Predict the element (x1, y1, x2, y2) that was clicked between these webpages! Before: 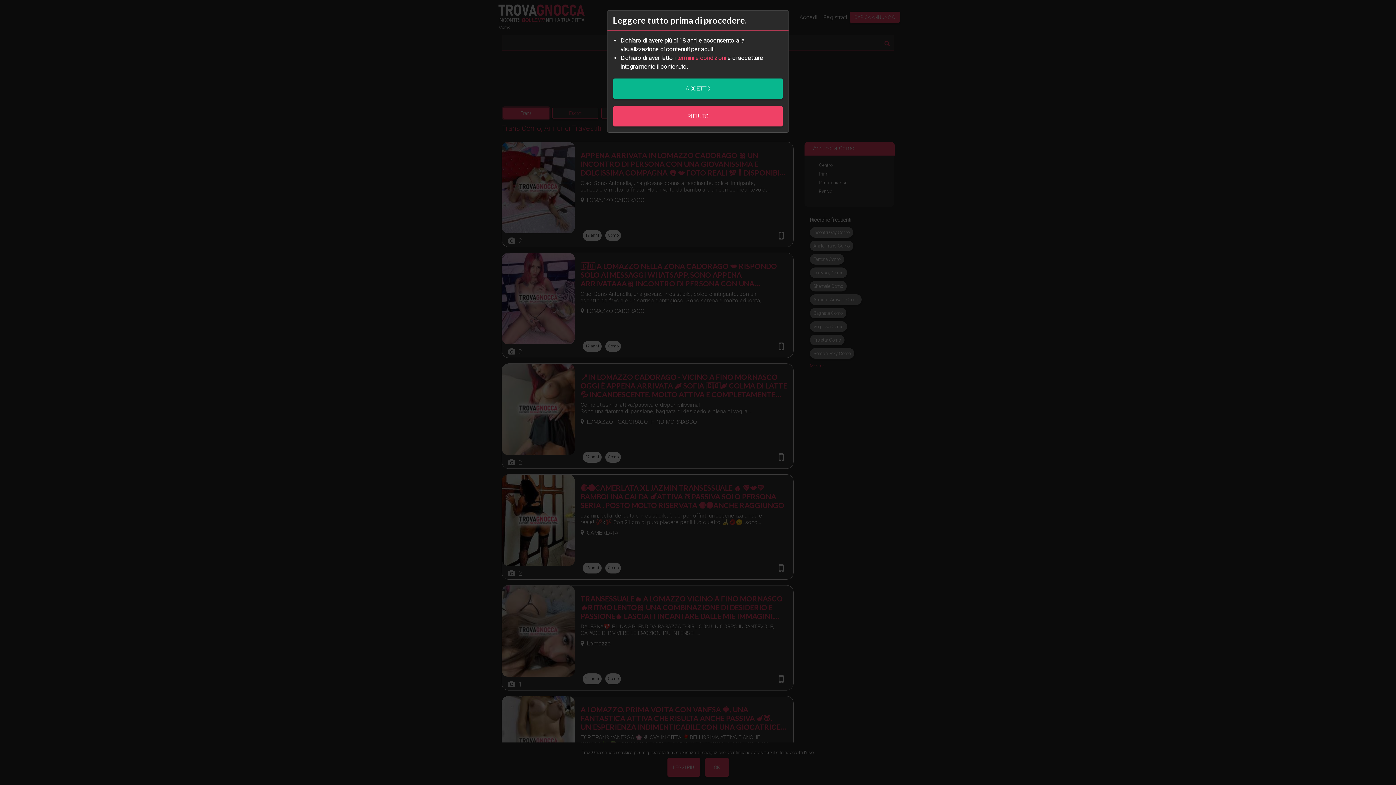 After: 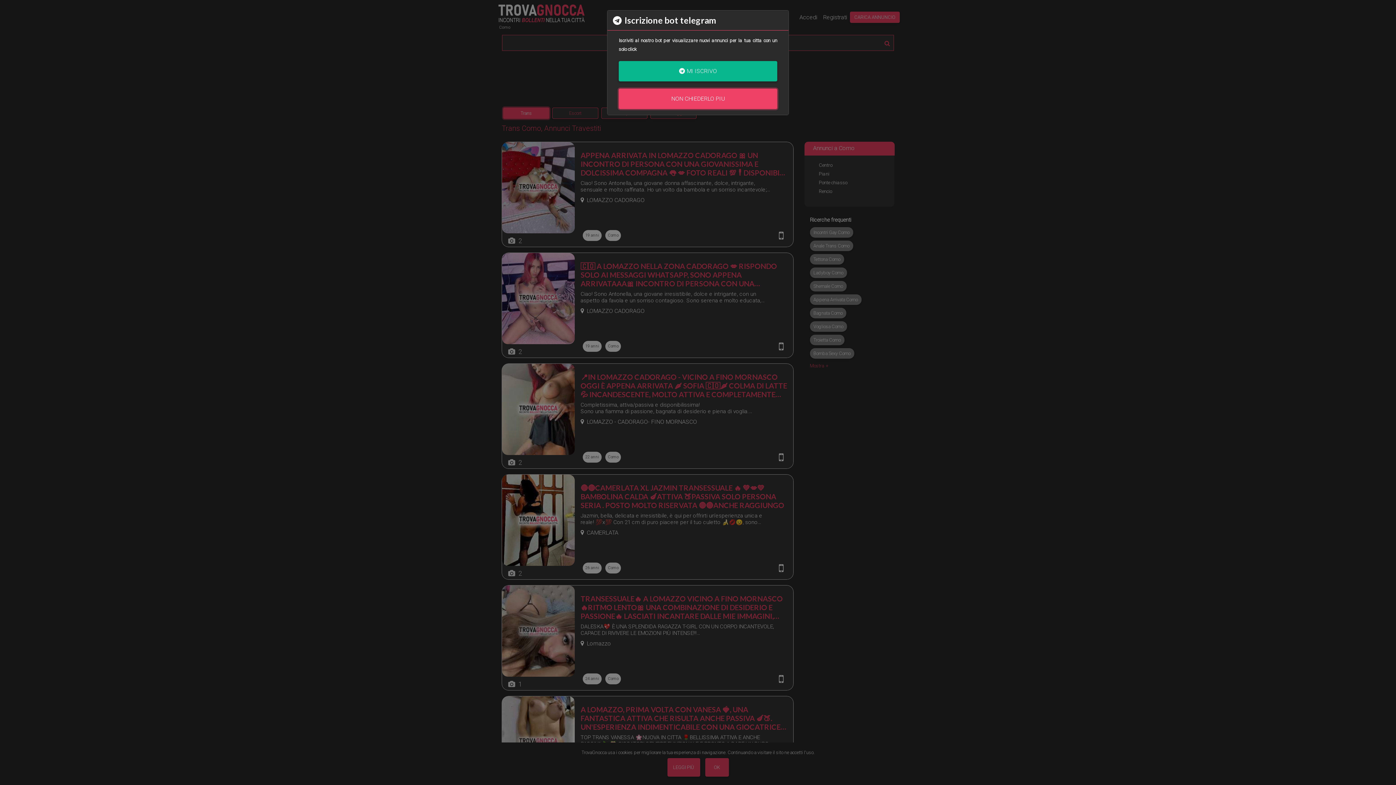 Action: bbox: (613, 78, 782, 98) label: ACCETTO